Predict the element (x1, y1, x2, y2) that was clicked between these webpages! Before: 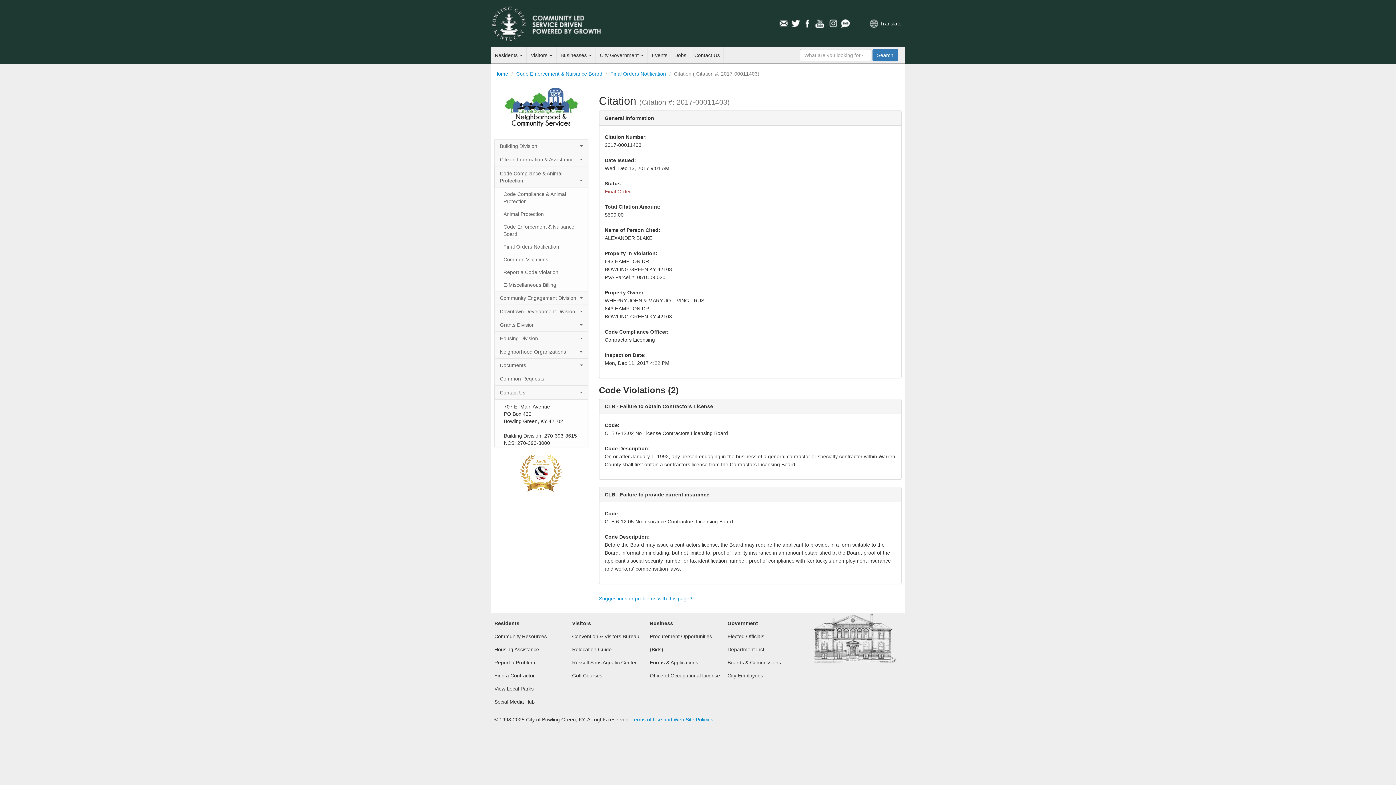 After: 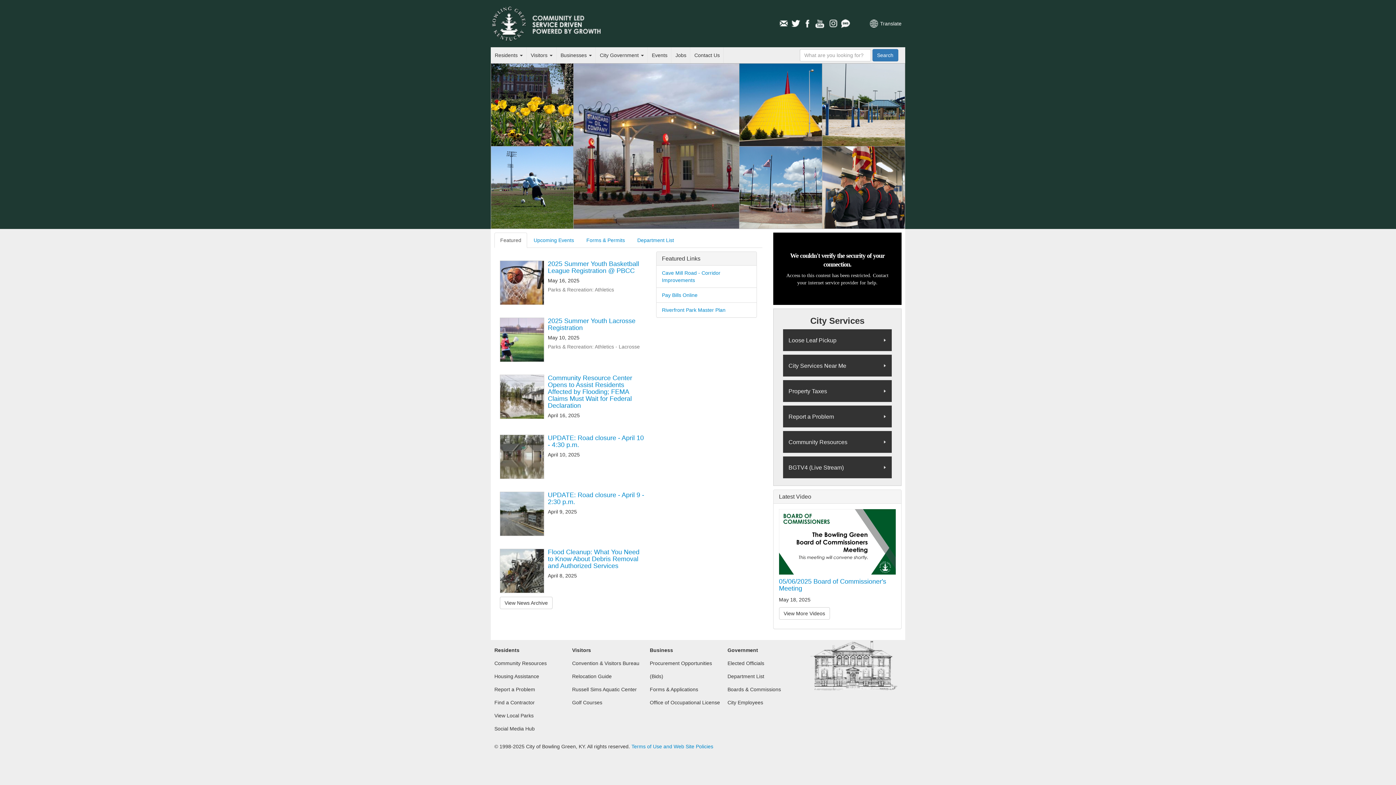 Action: label: City of Bowling Green, Kentucky bbox: (490, 5, 618, 41)